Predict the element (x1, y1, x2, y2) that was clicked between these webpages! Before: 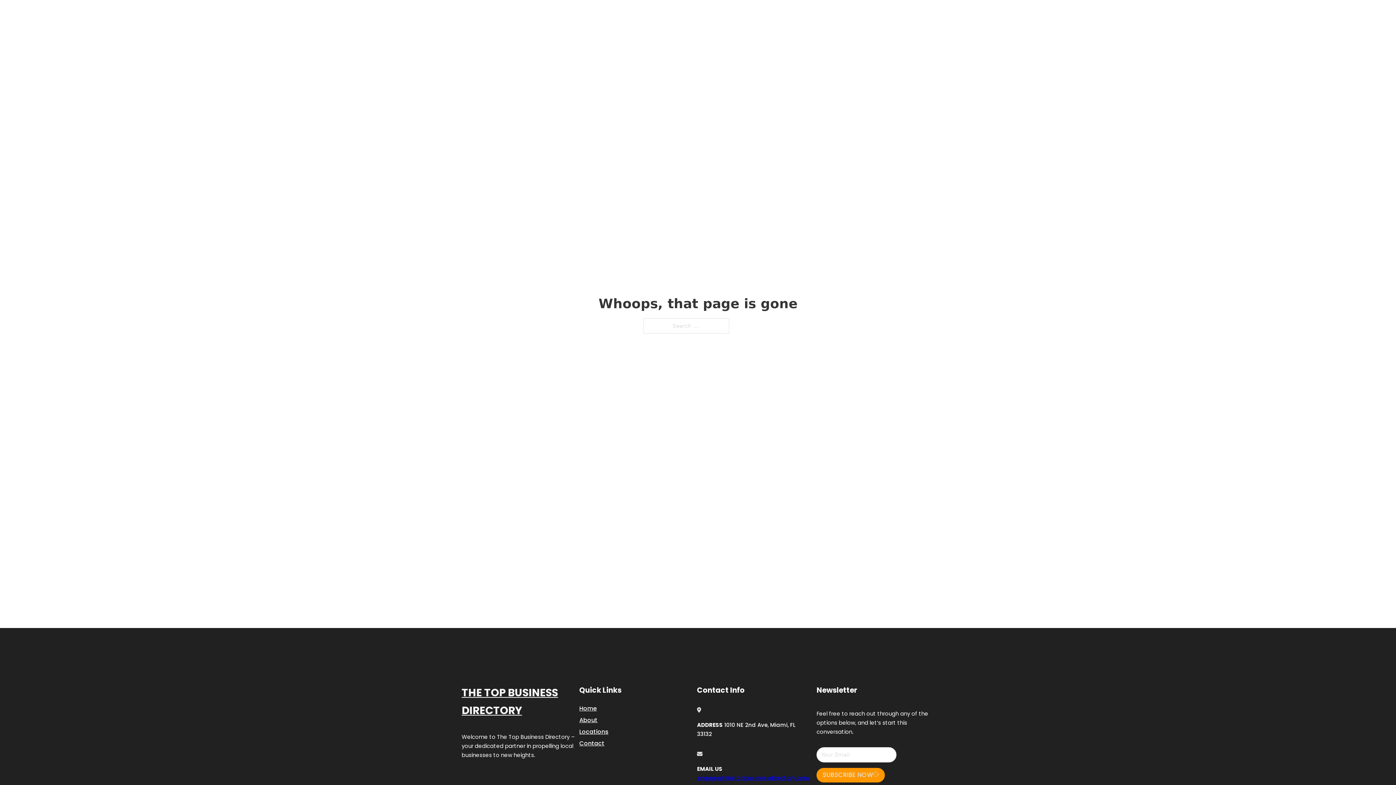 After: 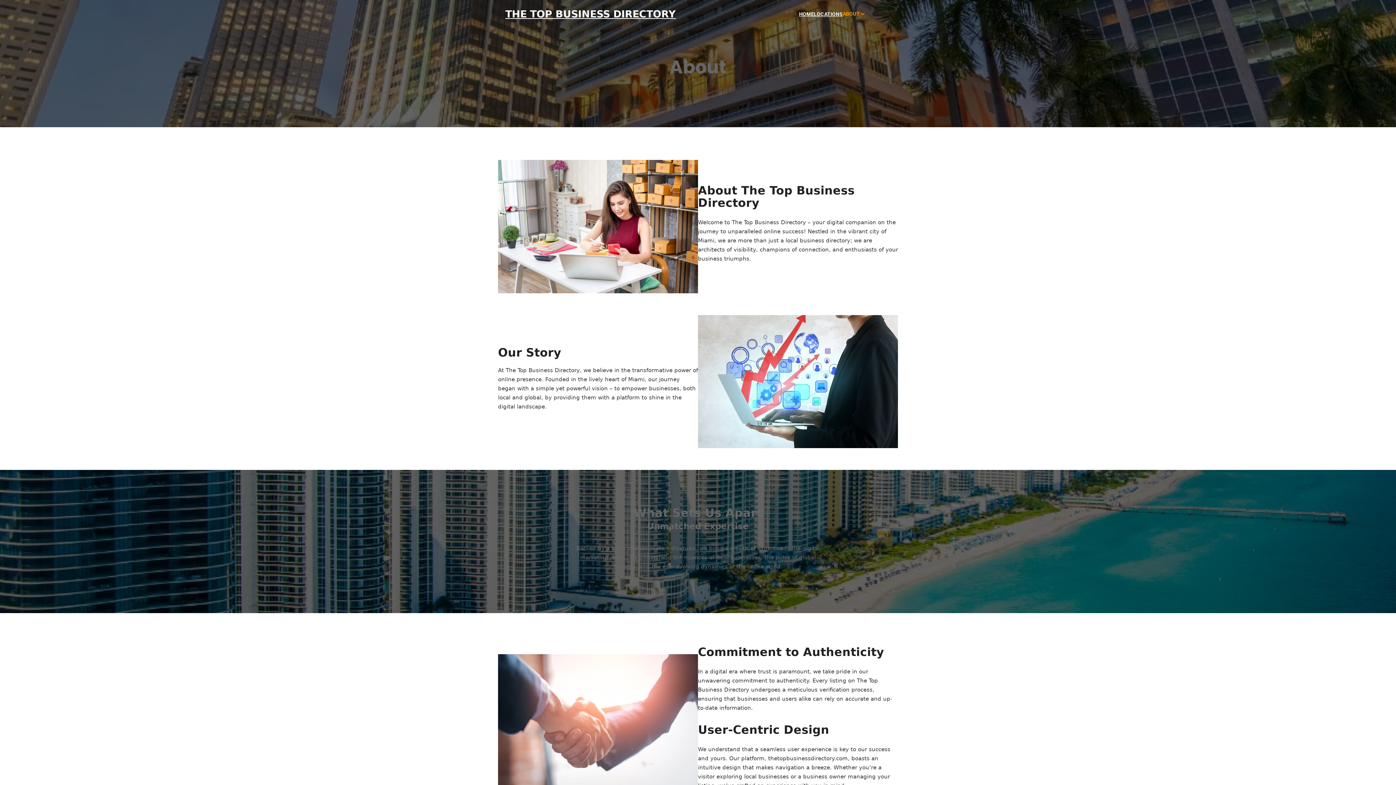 Action: bbox: (579, 715, 597, 725) label: About